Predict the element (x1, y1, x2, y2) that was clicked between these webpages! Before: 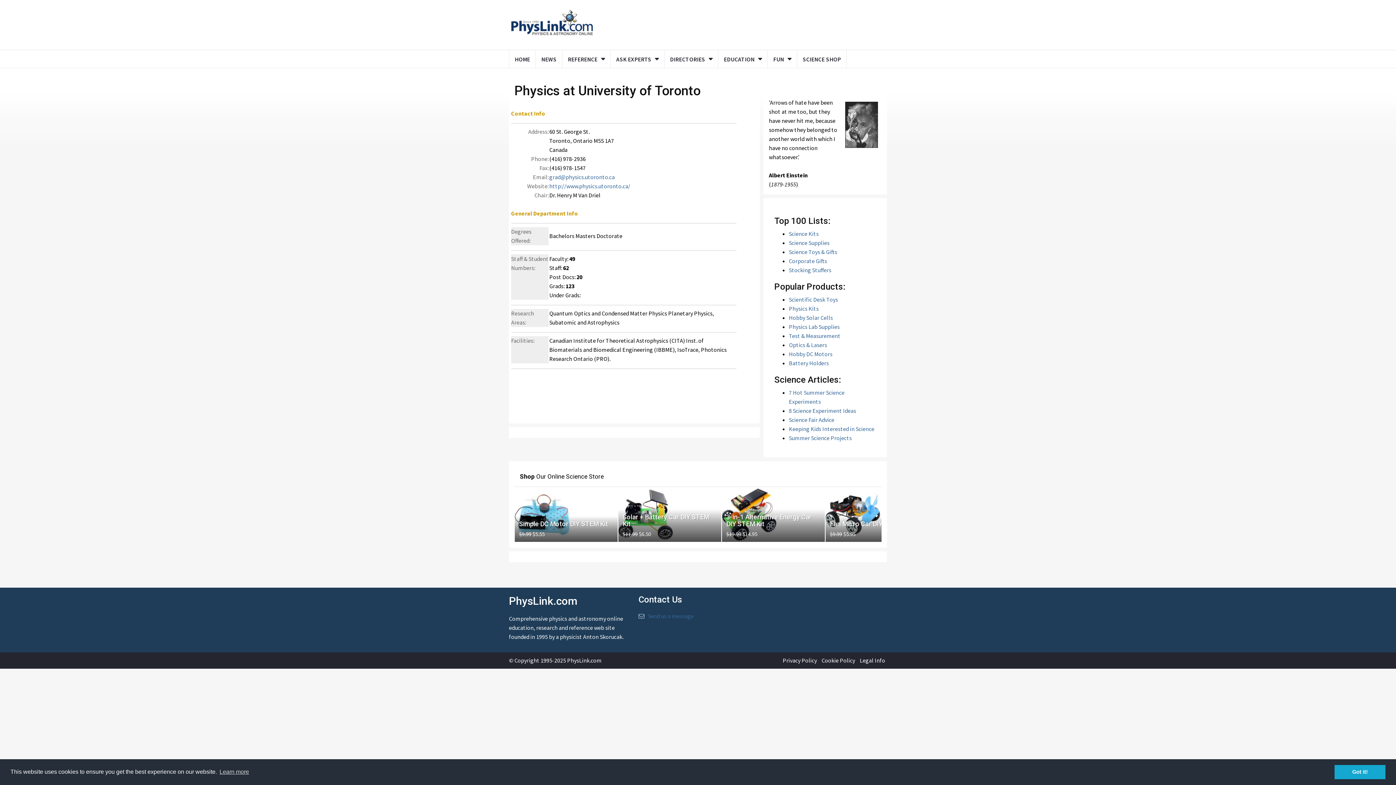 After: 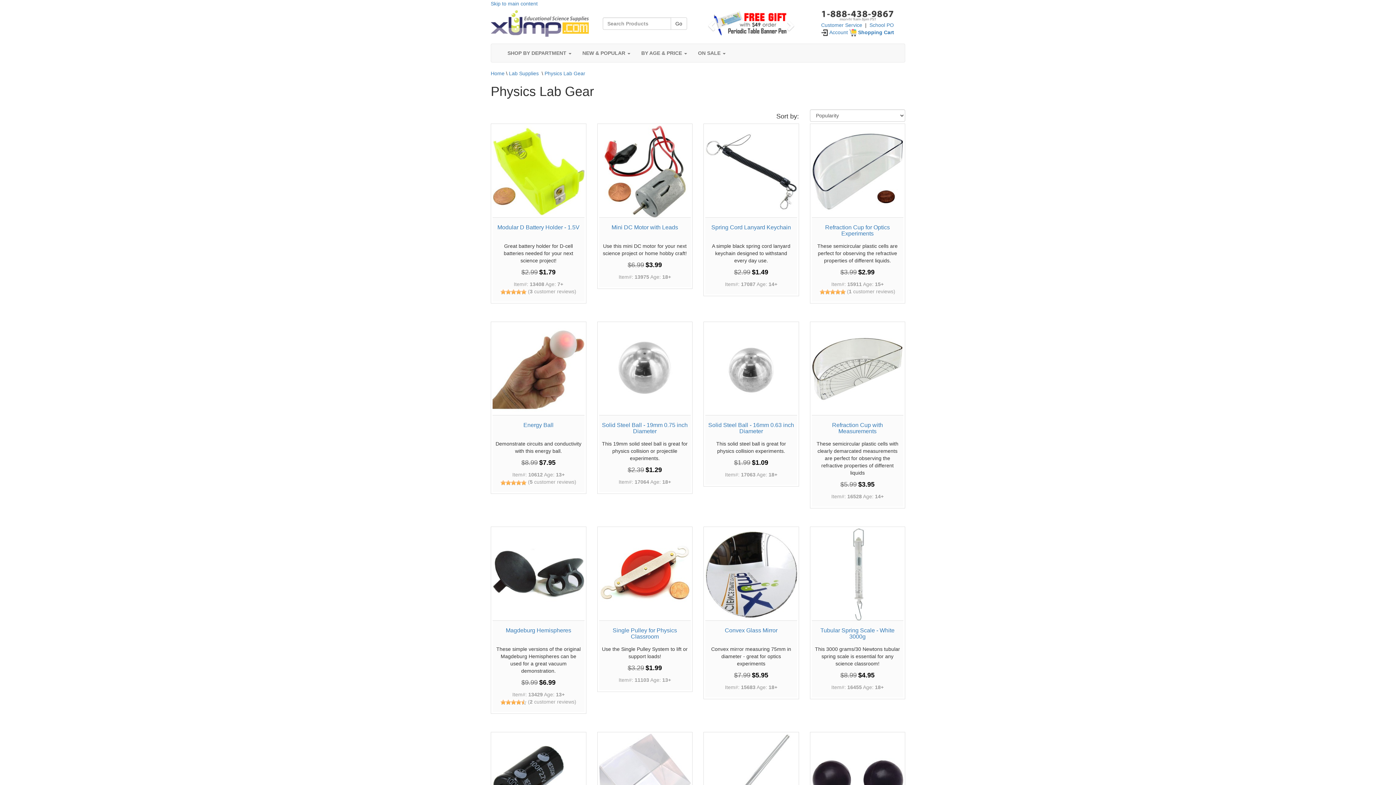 Action: label: Physics Lab Supplies bbox: (789, 323, 840, 330)